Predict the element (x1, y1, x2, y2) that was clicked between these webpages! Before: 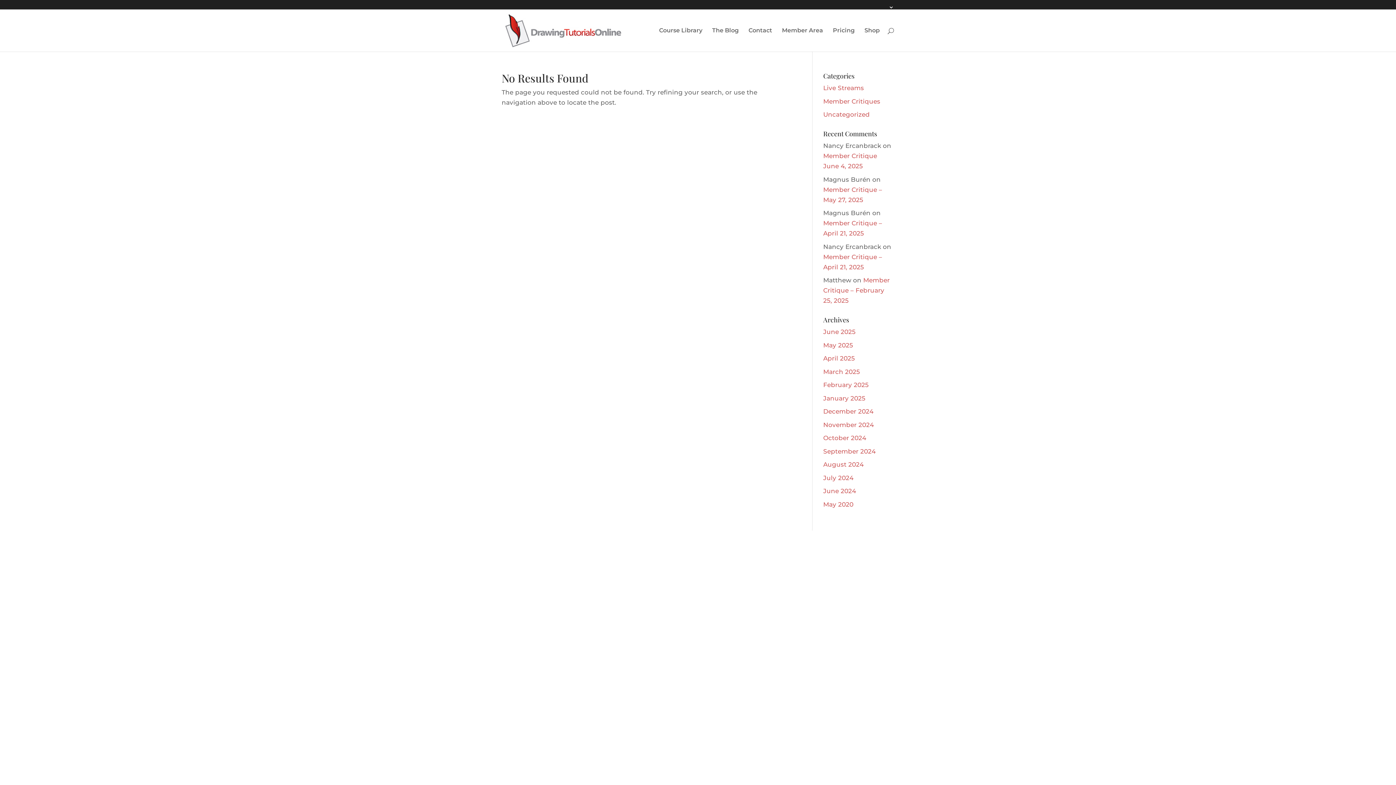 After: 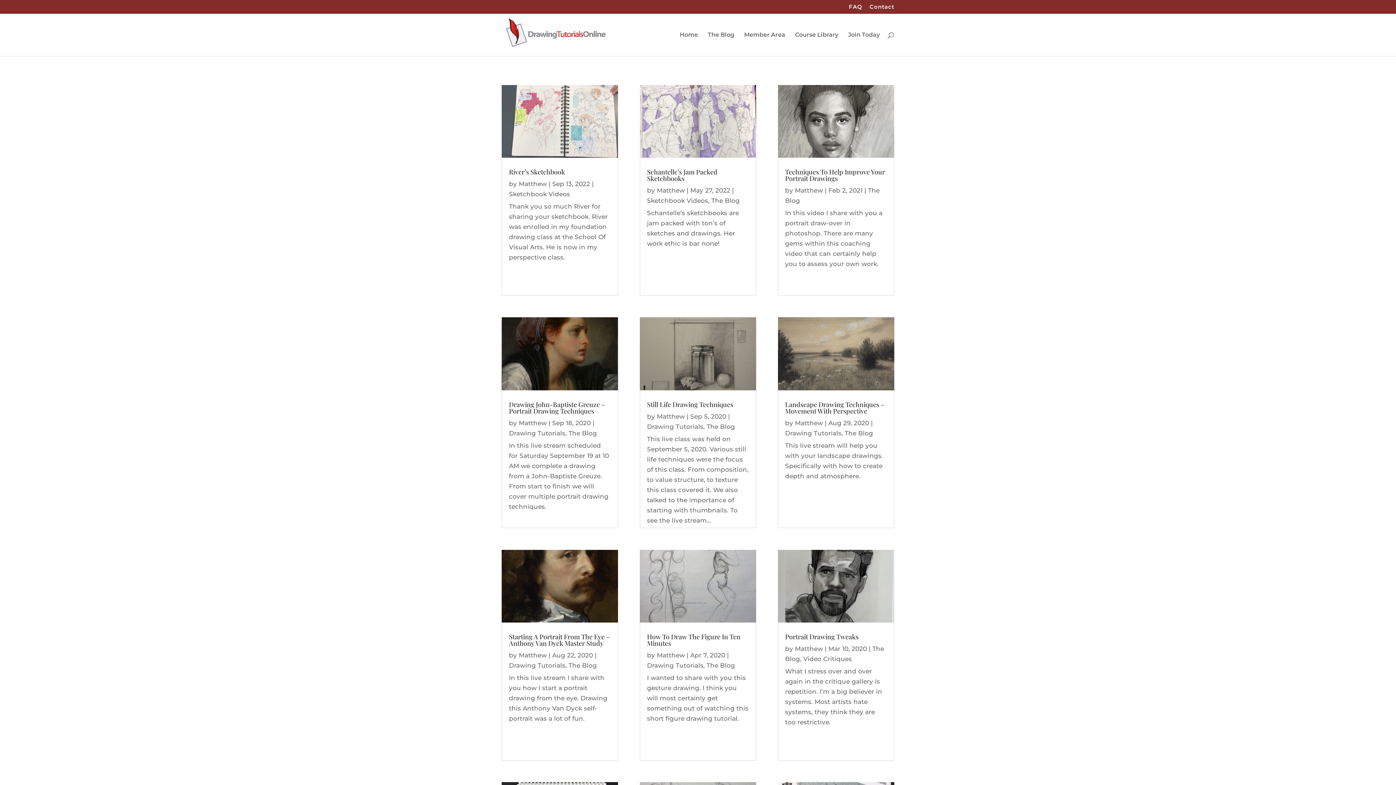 Action: bbox: (712, 28, 738, 51) label: The Blog